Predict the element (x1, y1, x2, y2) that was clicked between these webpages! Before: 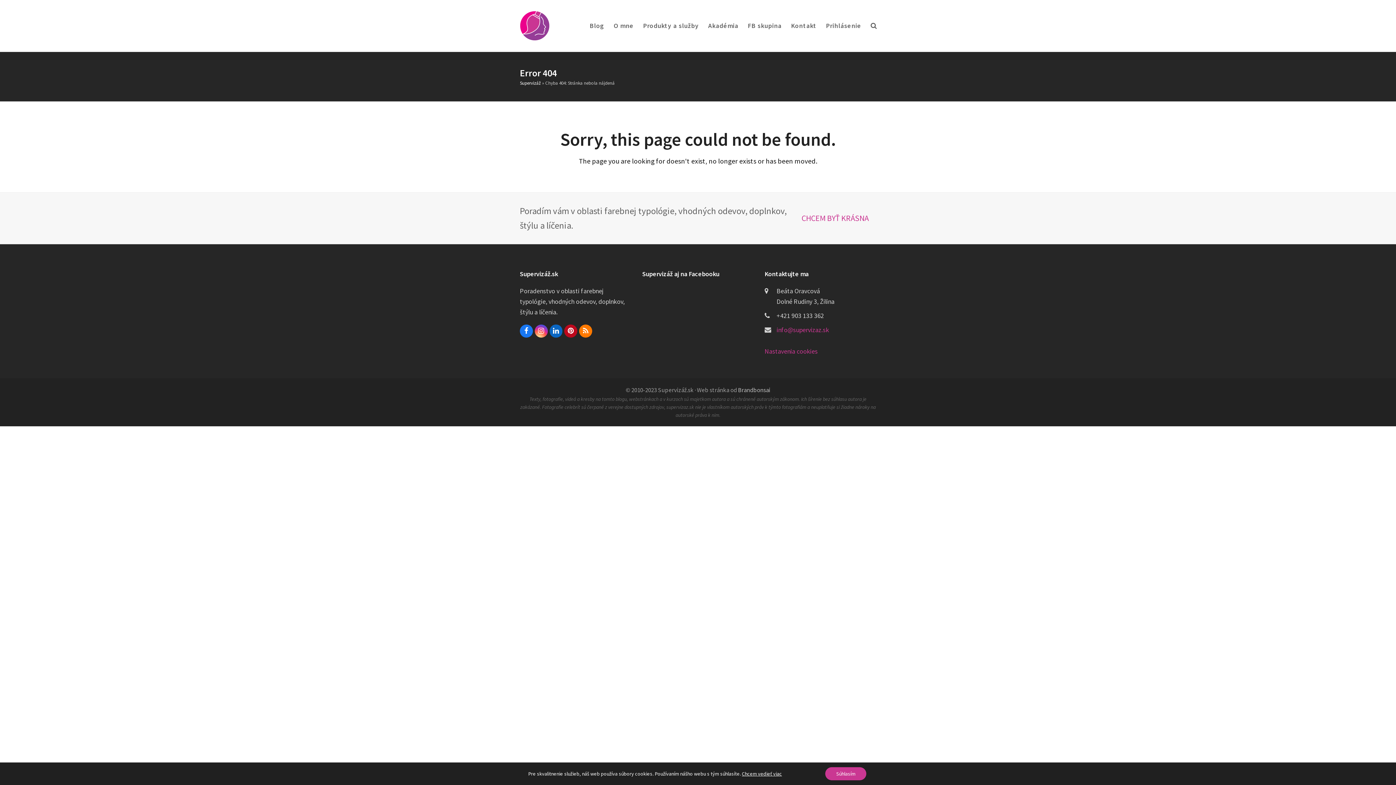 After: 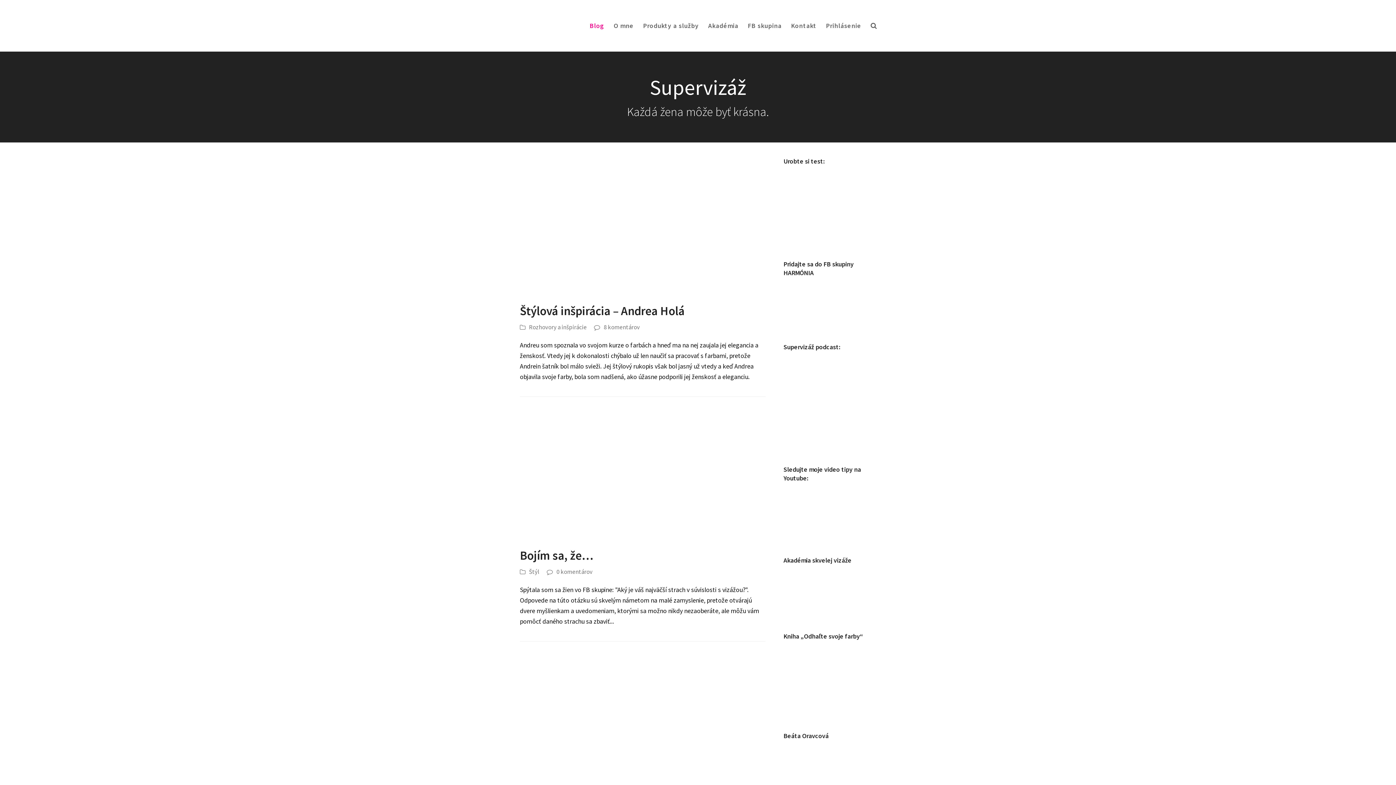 Action: label: Supervizáž bbox: (520, 80, 541, 86)